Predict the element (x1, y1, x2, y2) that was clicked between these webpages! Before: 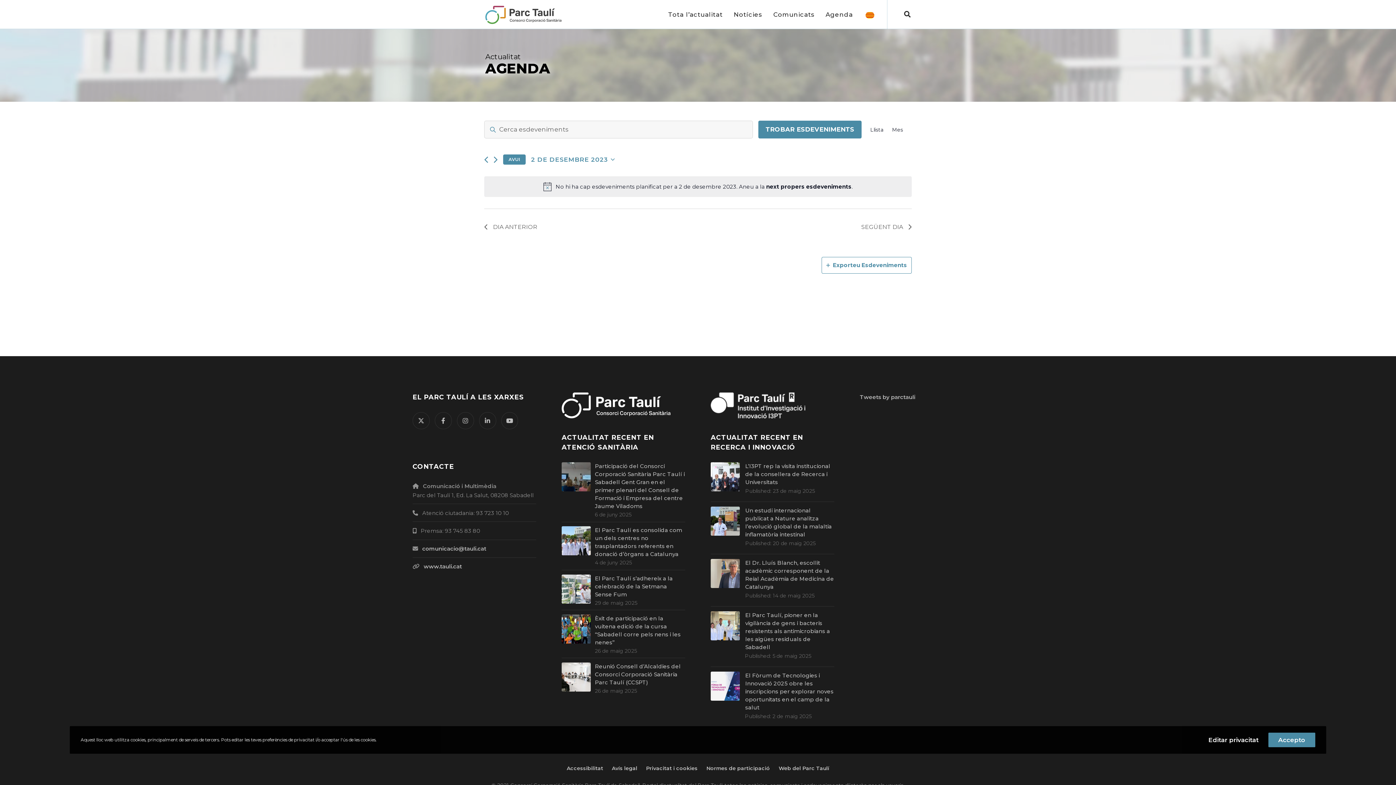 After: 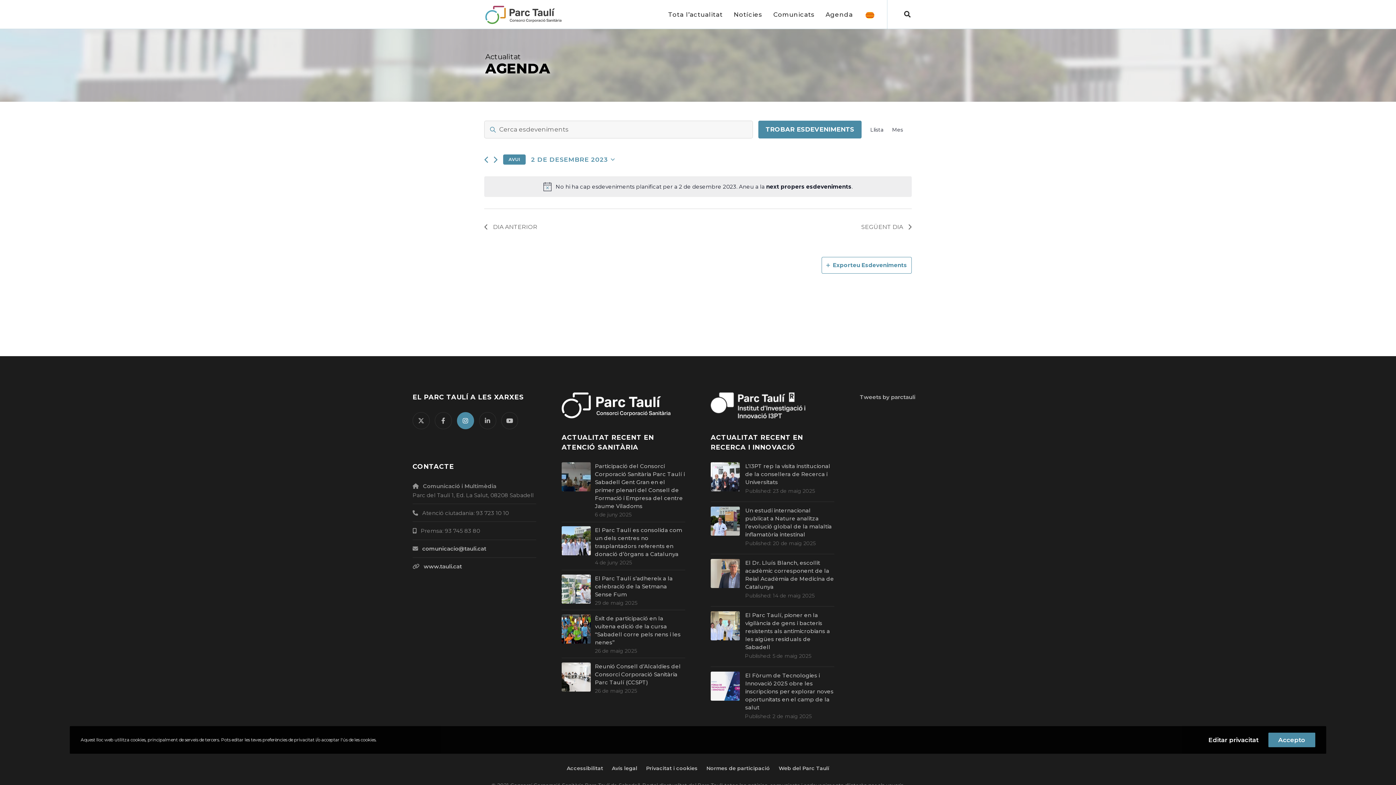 Action: bbox: (457, 412, 474, 429)